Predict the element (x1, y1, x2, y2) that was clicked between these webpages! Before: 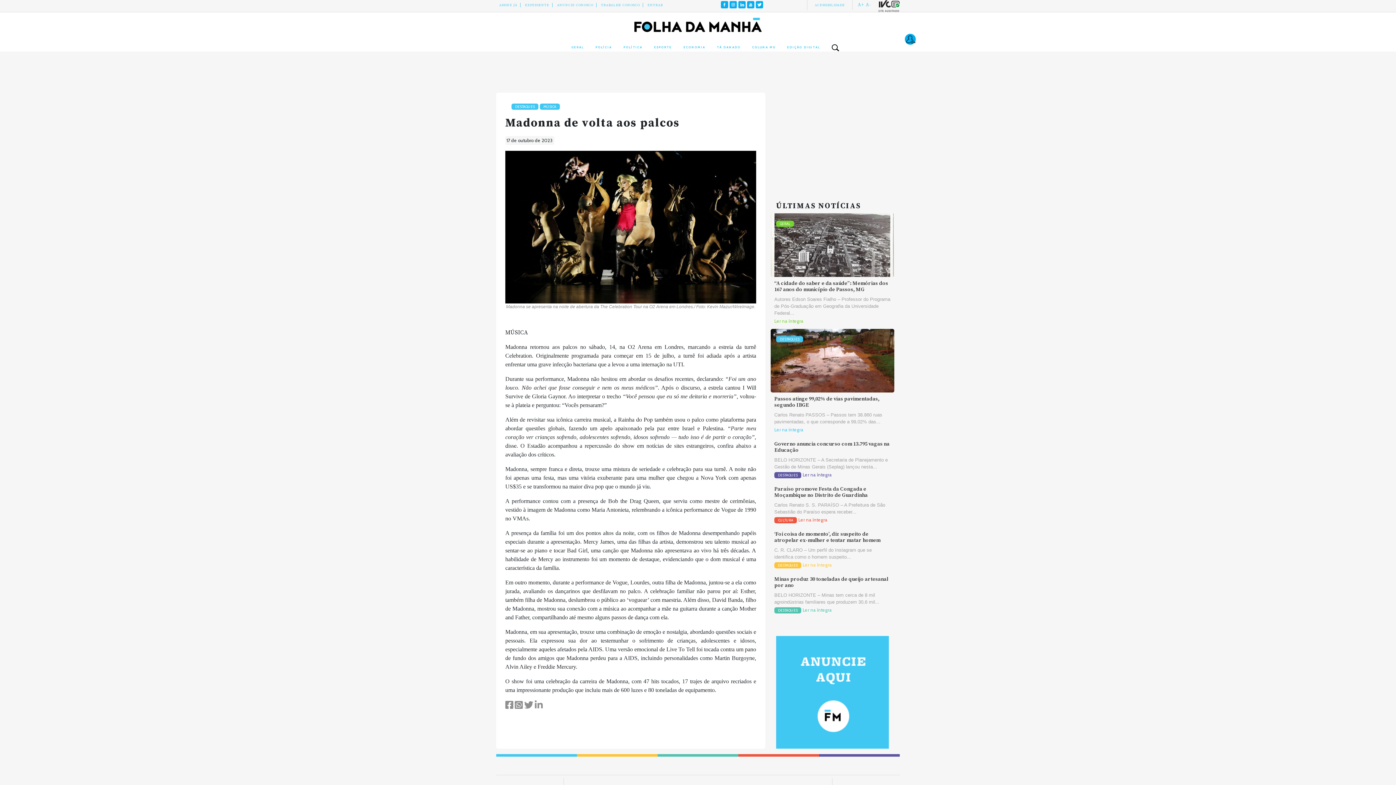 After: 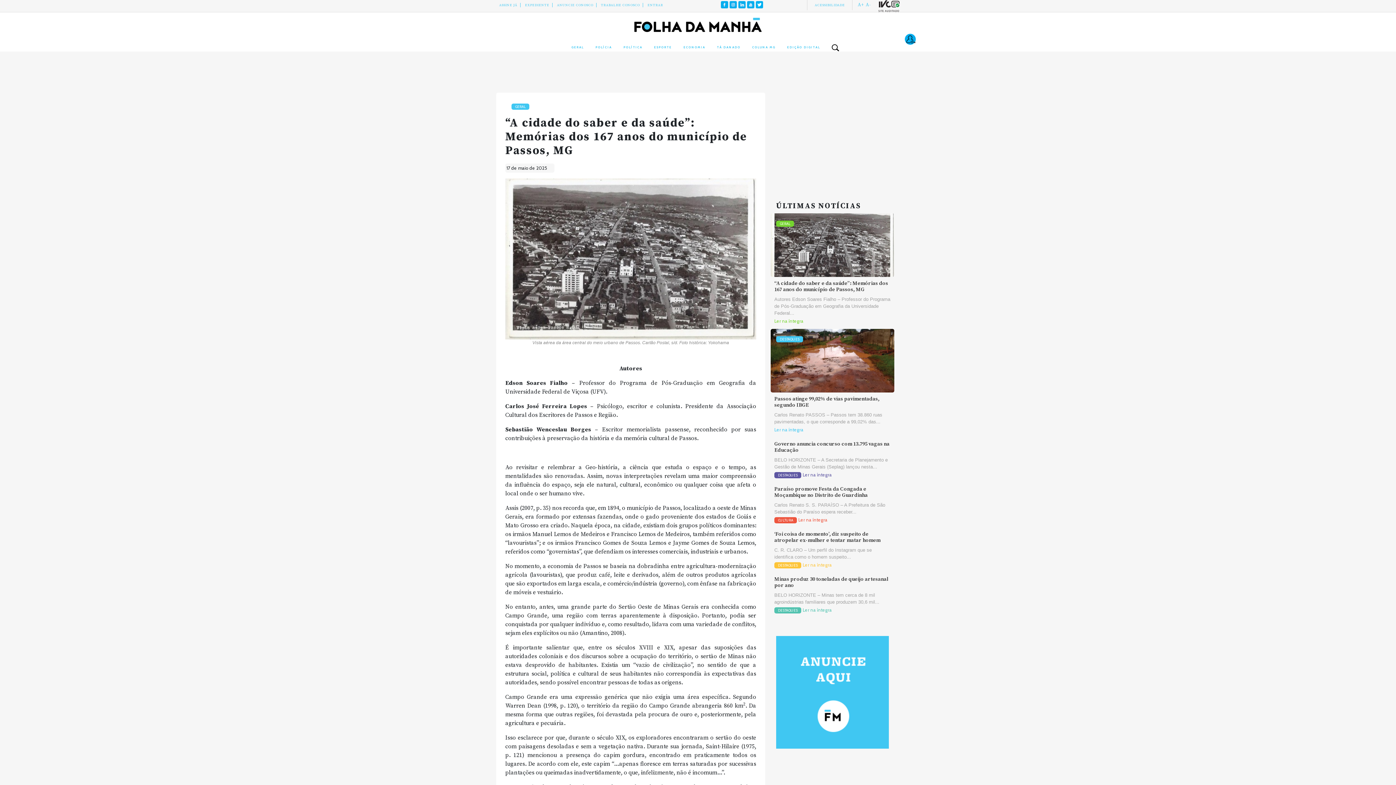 Action: bbox: (770, 213, 894, 277) label: GERAL